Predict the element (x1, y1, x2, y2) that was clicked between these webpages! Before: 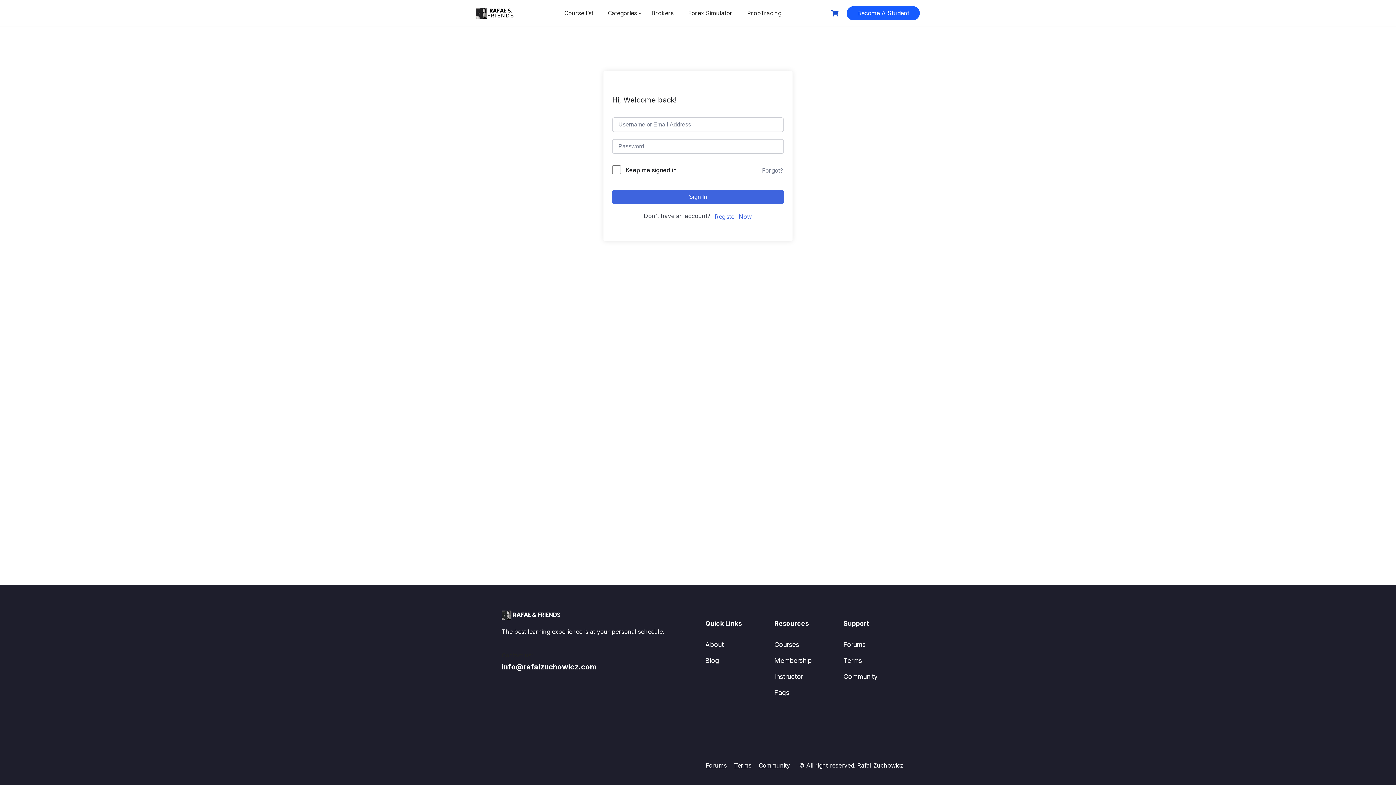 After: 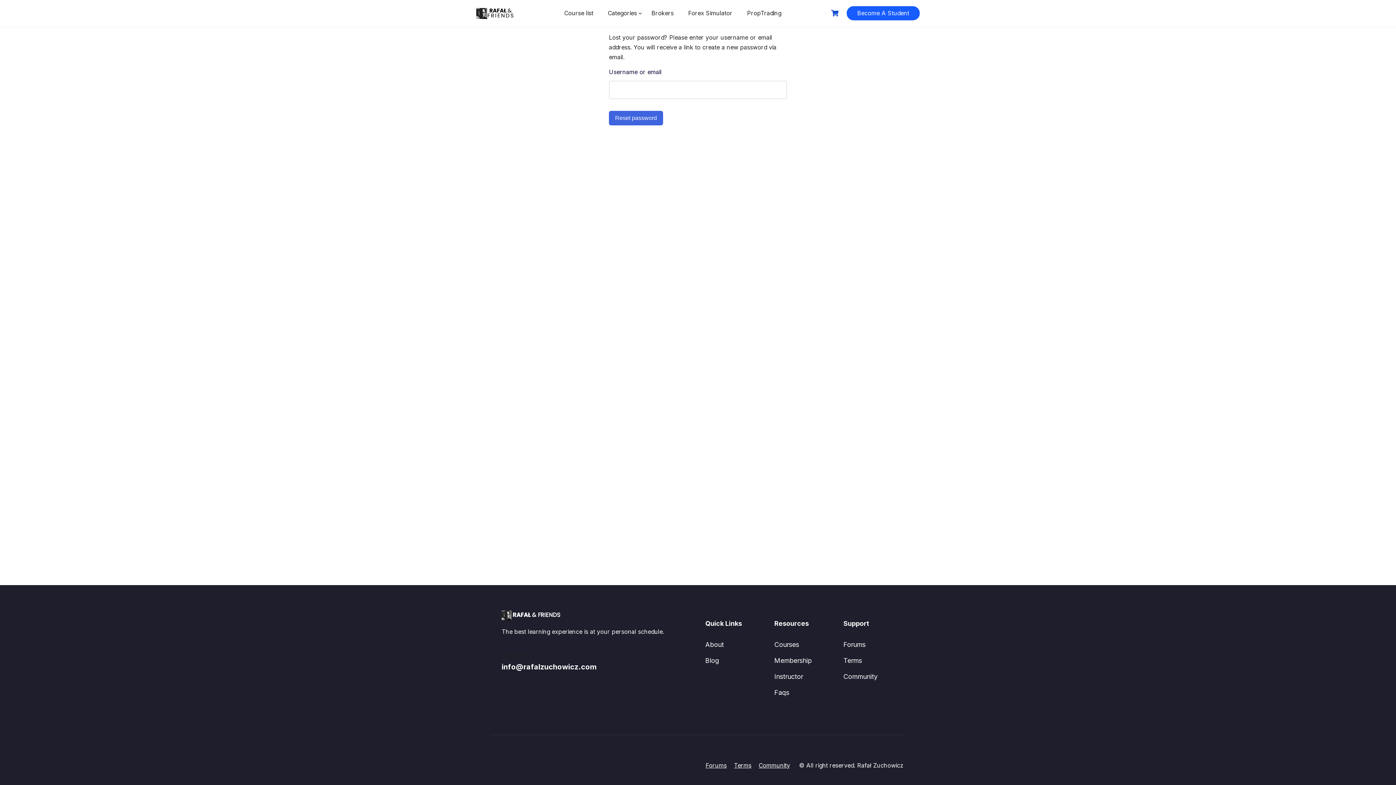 Action: bbox: (761, 166, 784, 174) label: Forgot?